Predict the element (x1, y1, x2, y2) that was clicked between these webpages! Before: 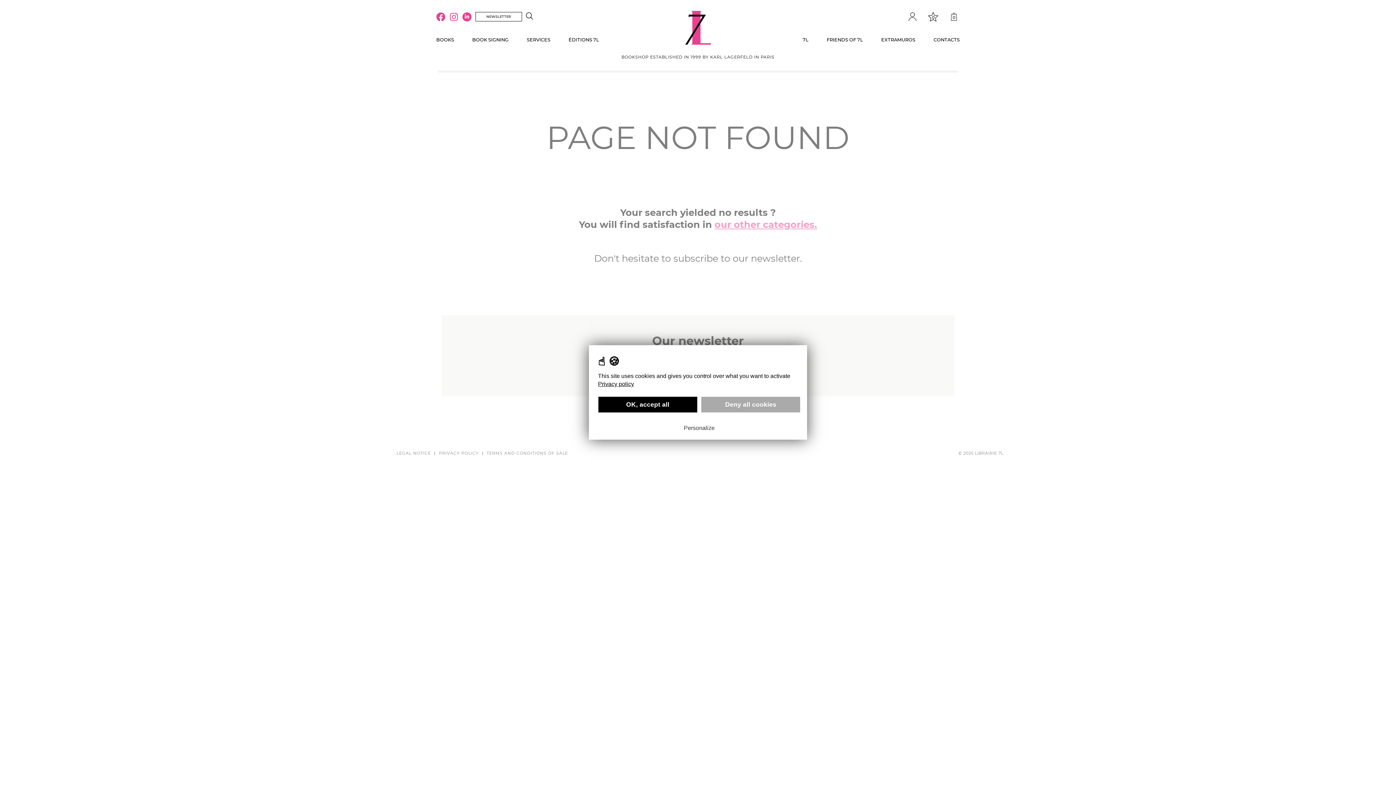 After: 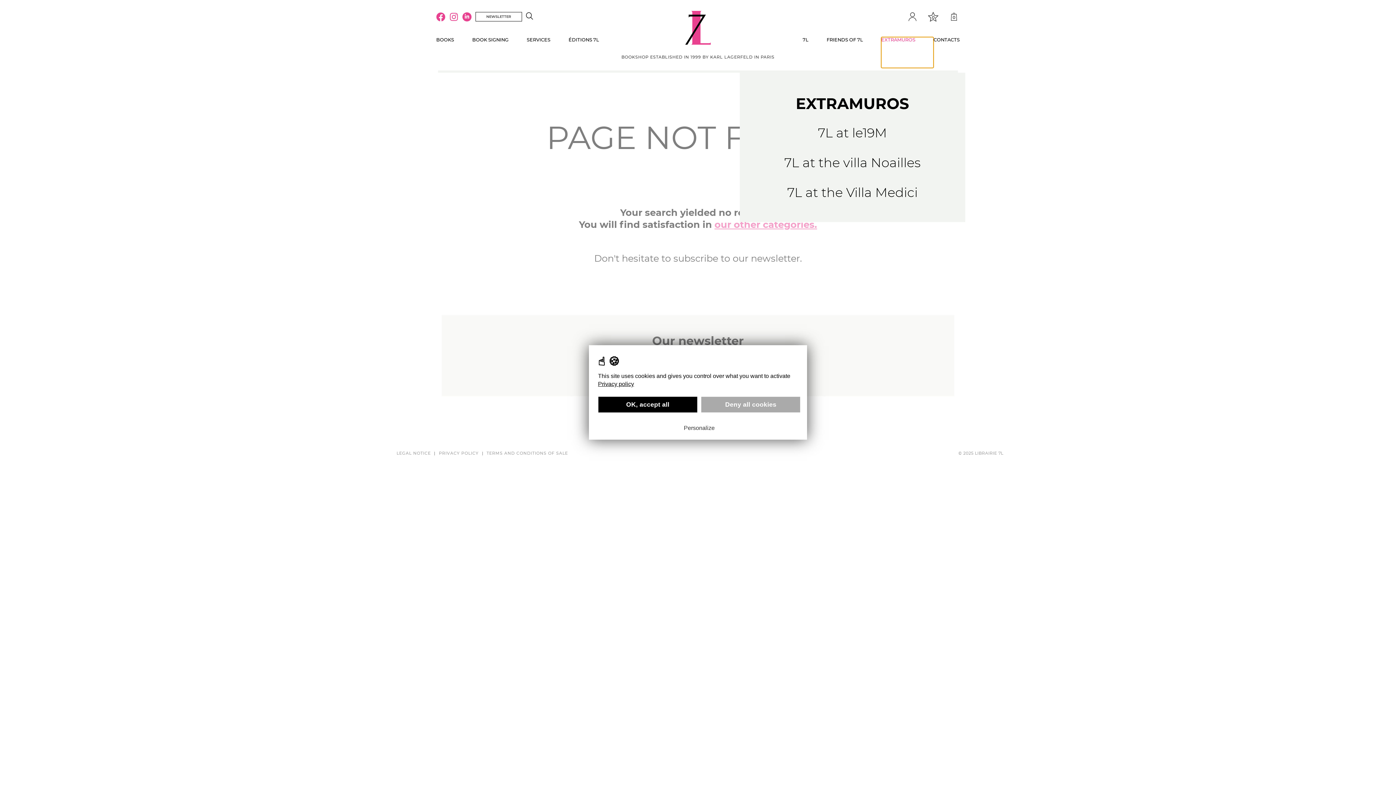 Action: bbox: (881, 37, 933, 68) label: EXTRAMUROS